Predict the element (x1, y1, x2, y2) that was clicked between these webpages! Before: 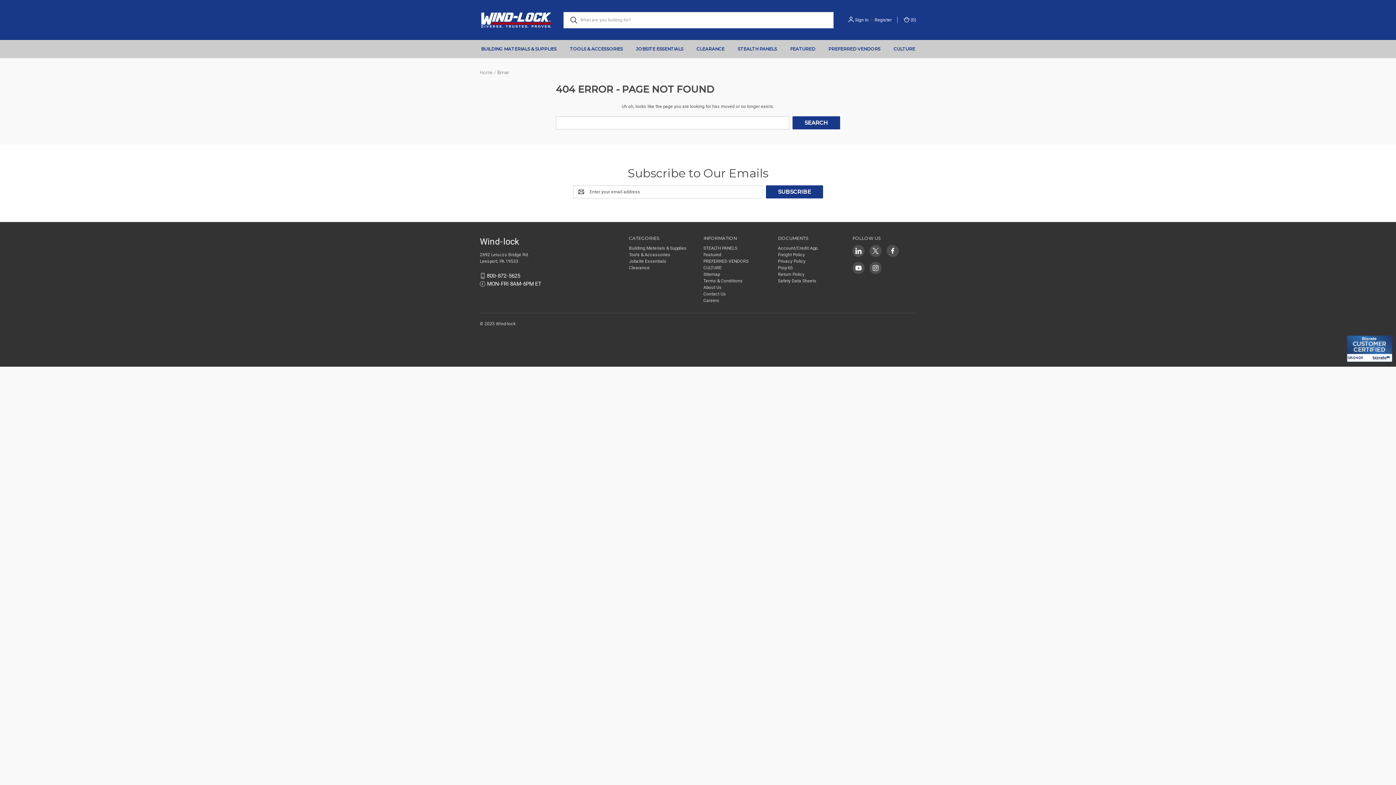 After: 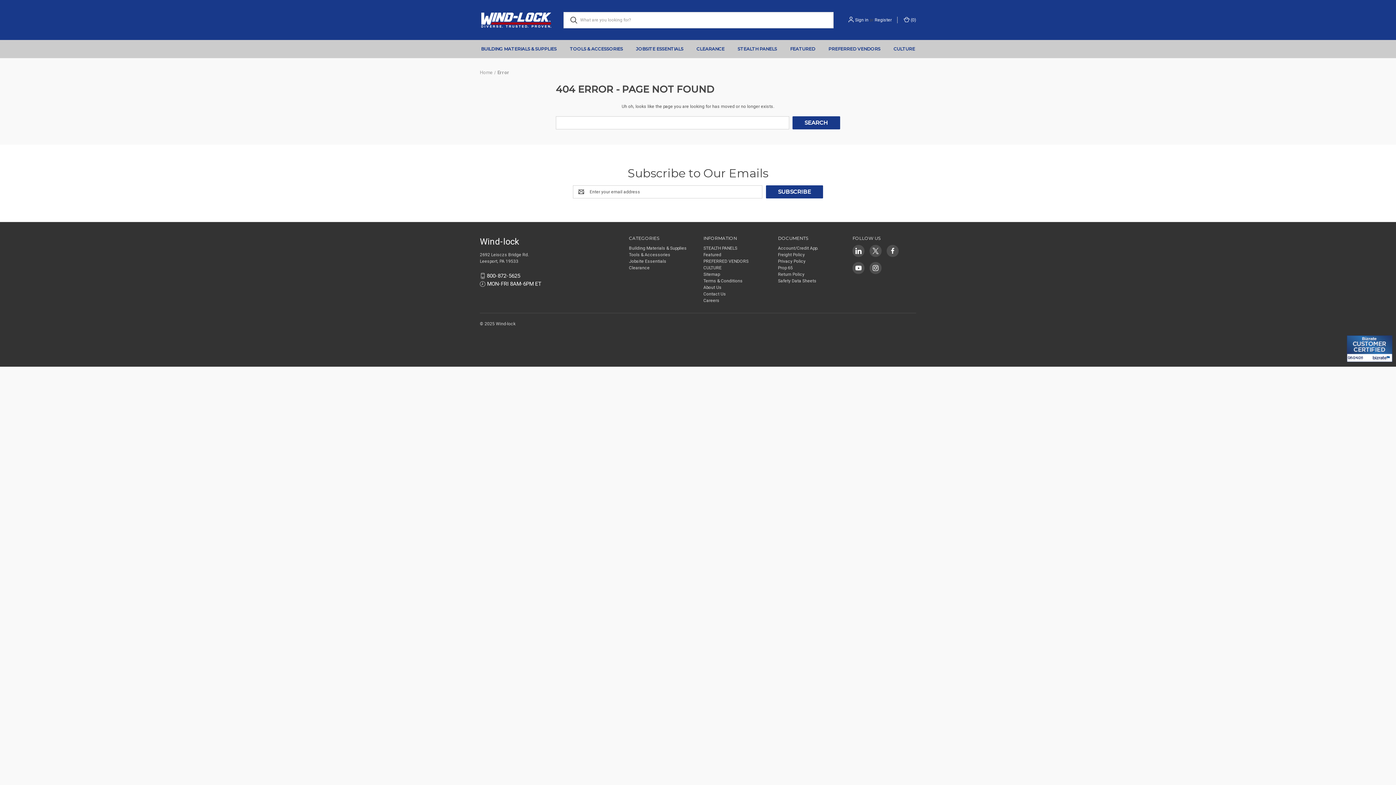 Action: bbox: (855, 264, 861, 271)